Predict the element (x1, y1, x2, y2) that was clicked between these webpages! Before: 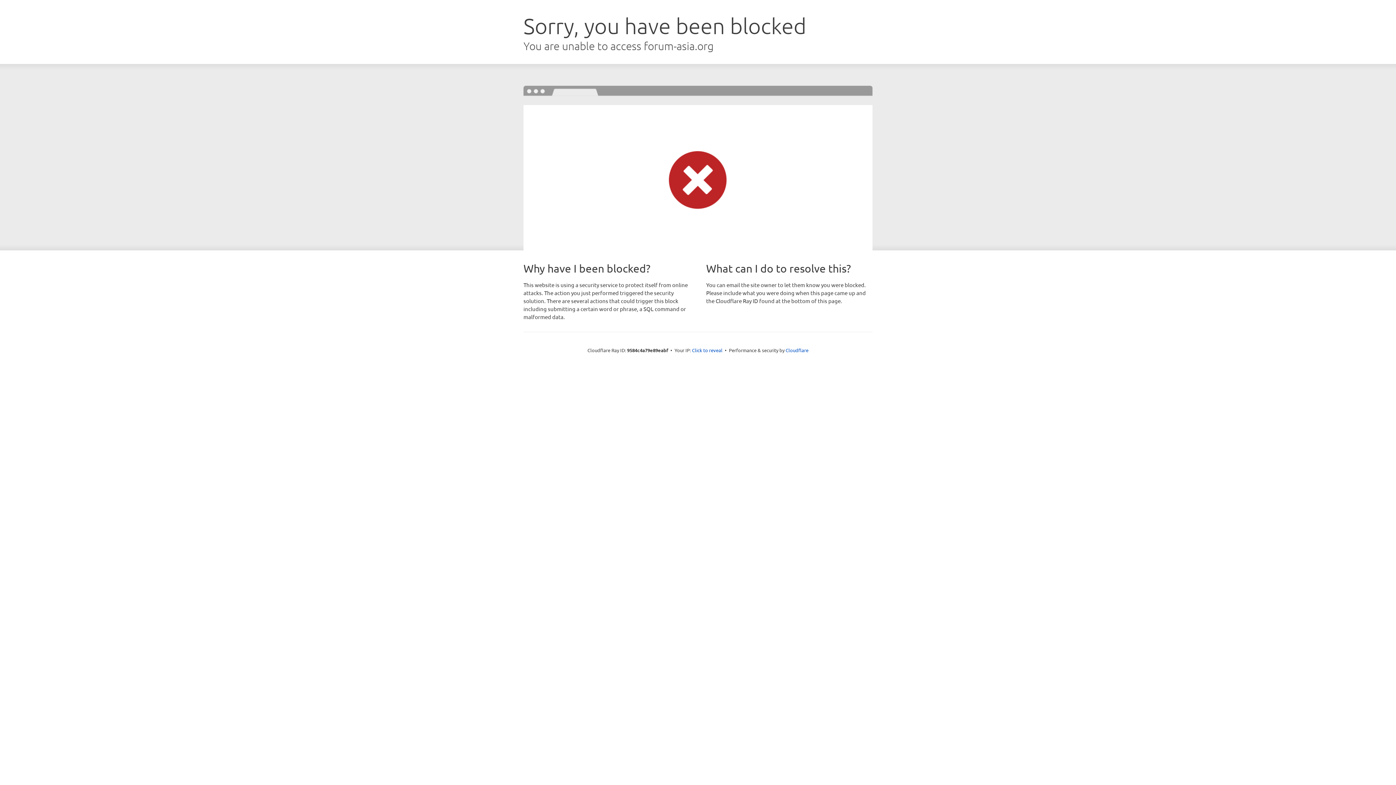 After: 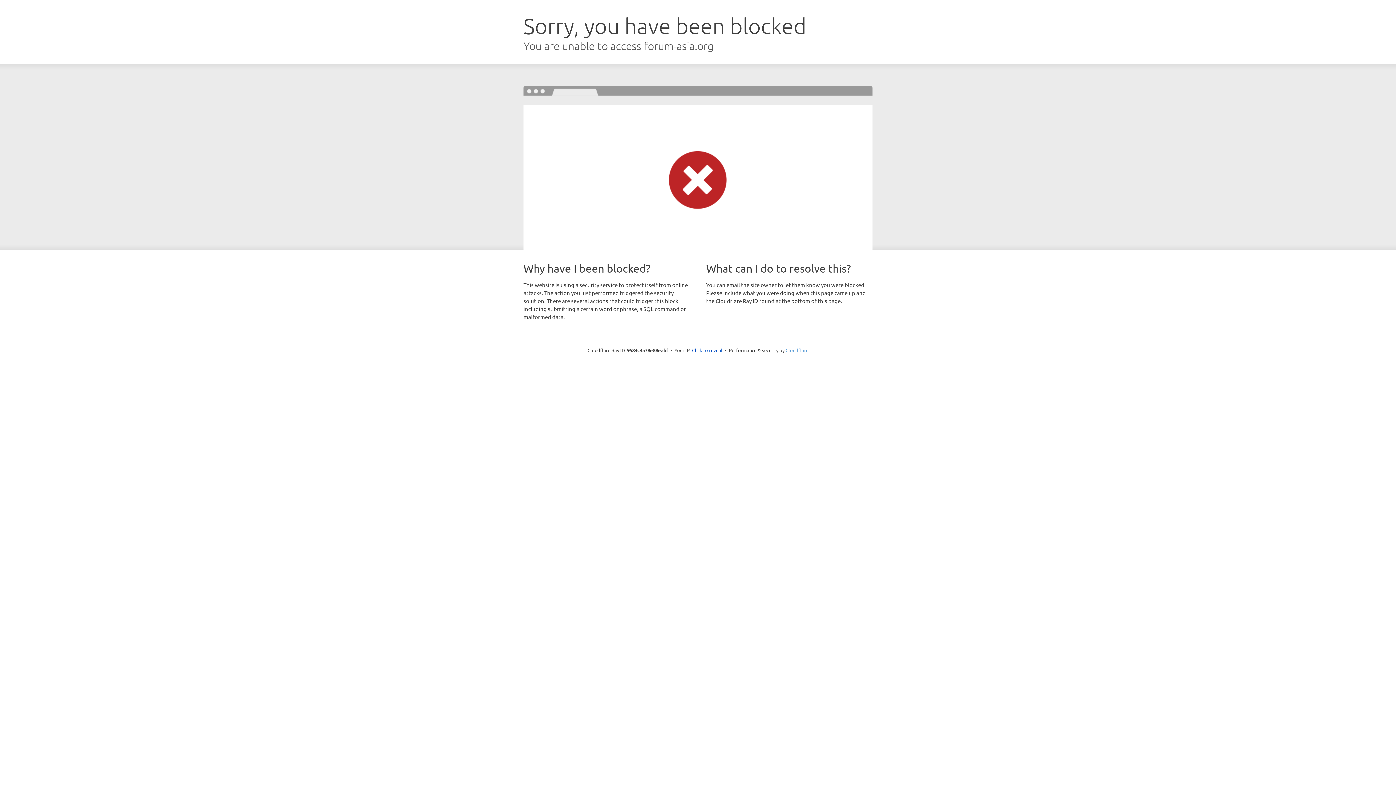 Action: bbox: (785, 347, 808, 353) label: Cloudflare